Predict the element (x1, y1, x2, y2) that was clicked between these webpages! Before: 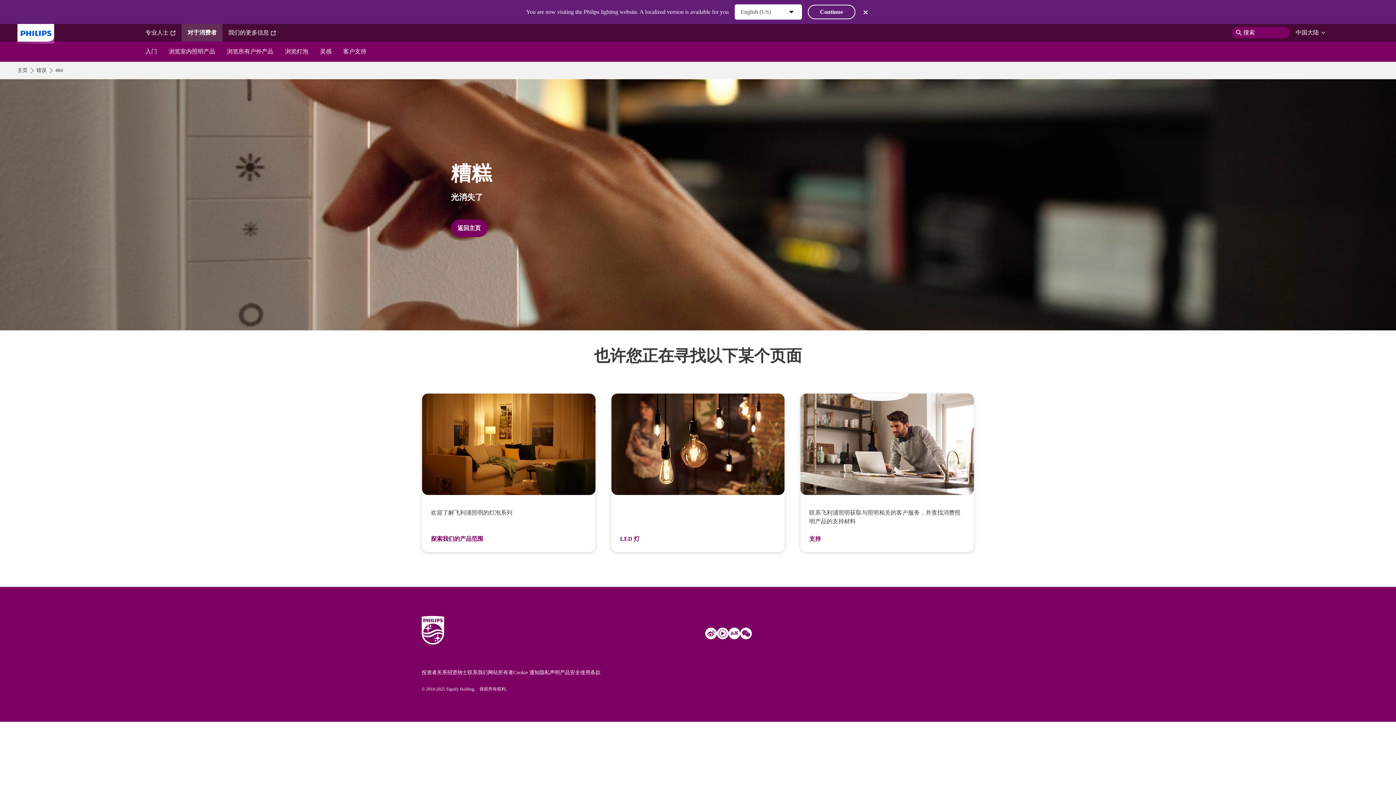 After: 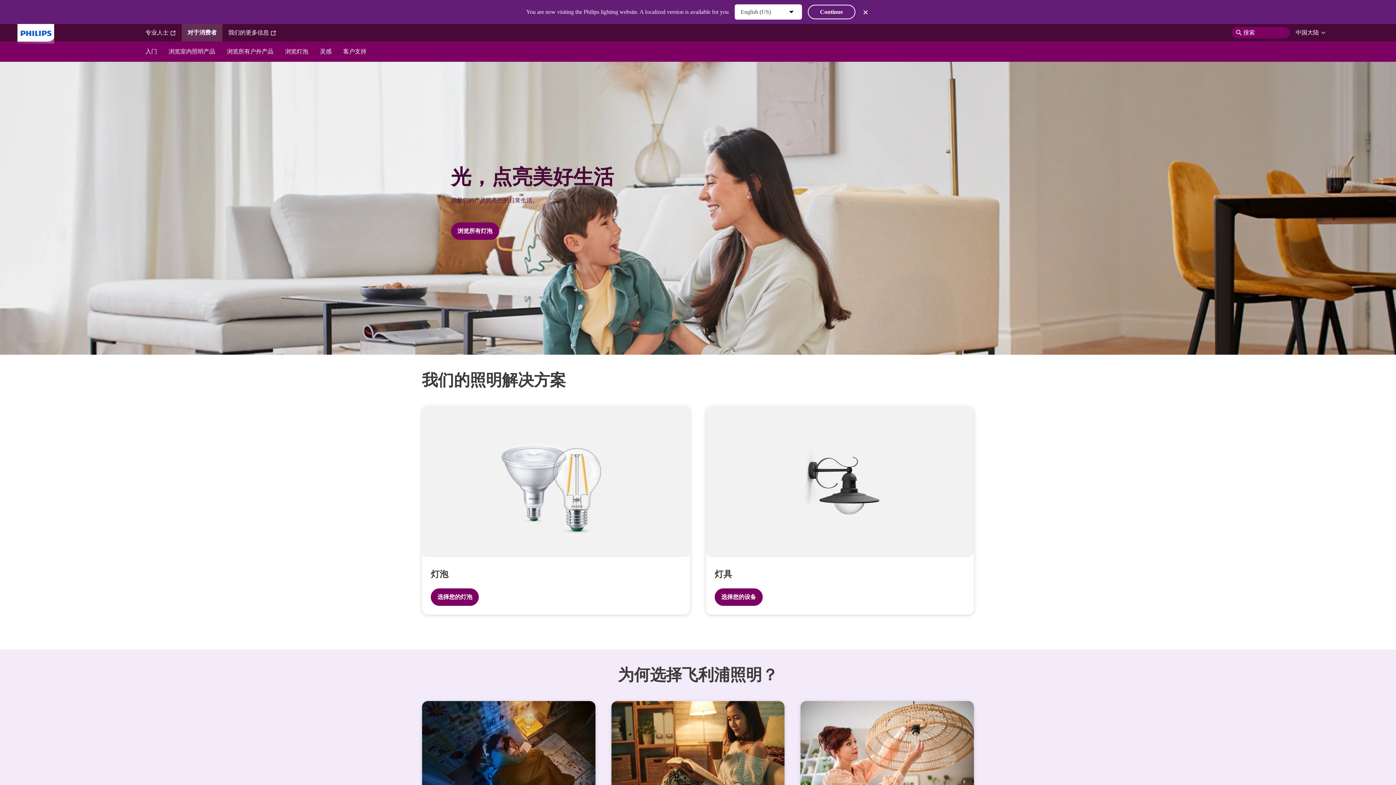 Action: bbox: (17, 67, 27, 73) label: 主页